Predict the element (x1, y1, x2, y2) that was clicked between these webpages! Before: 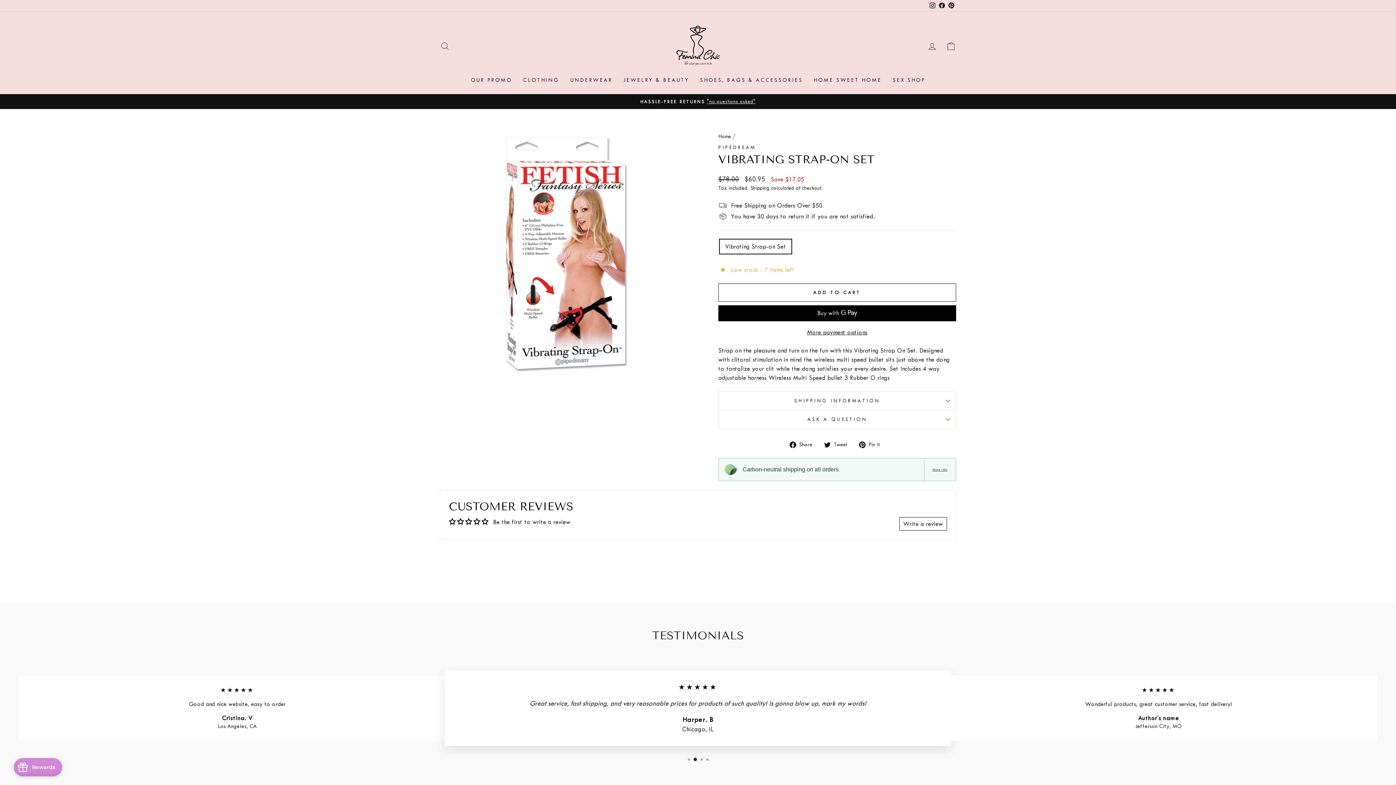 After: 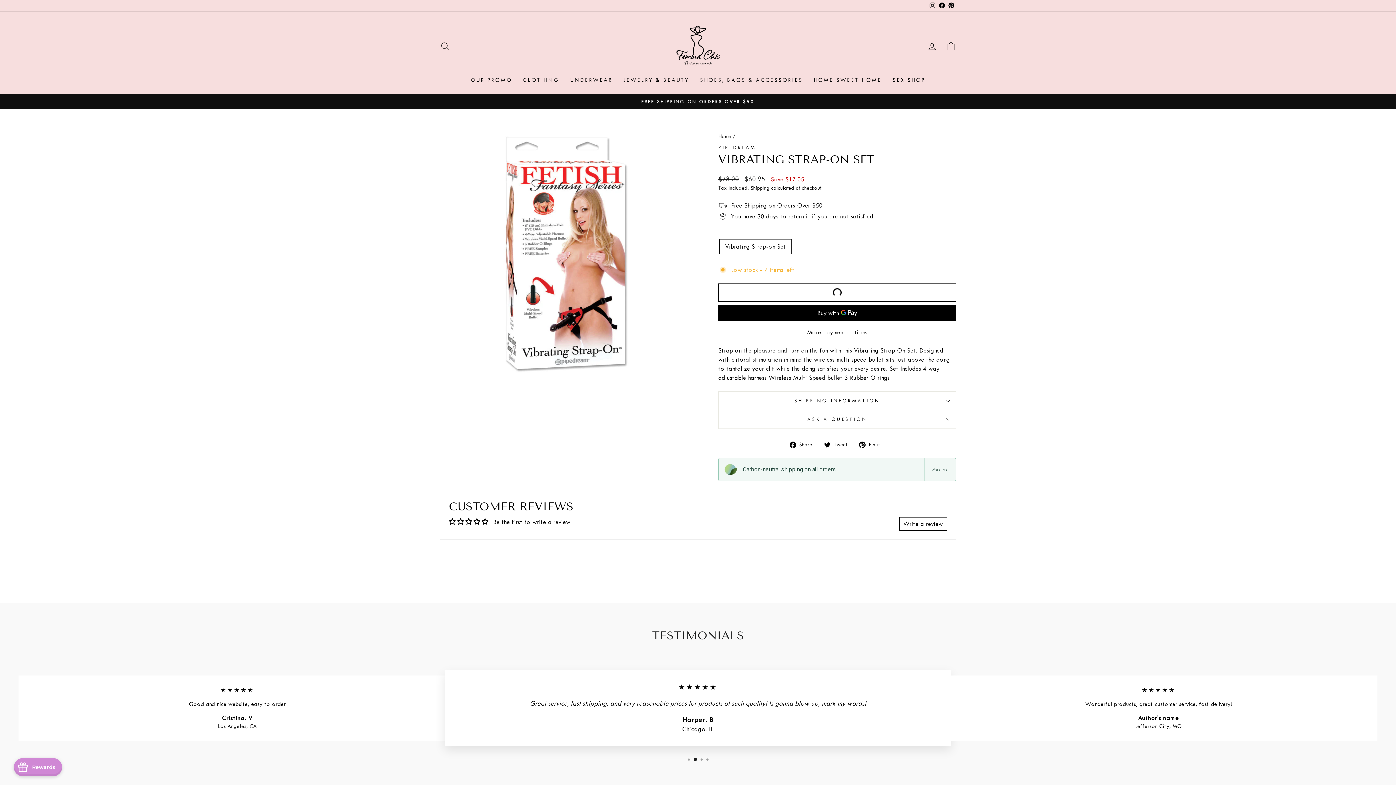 Action: label: ADD TO CART bbox: (718, 283, 956, 301)